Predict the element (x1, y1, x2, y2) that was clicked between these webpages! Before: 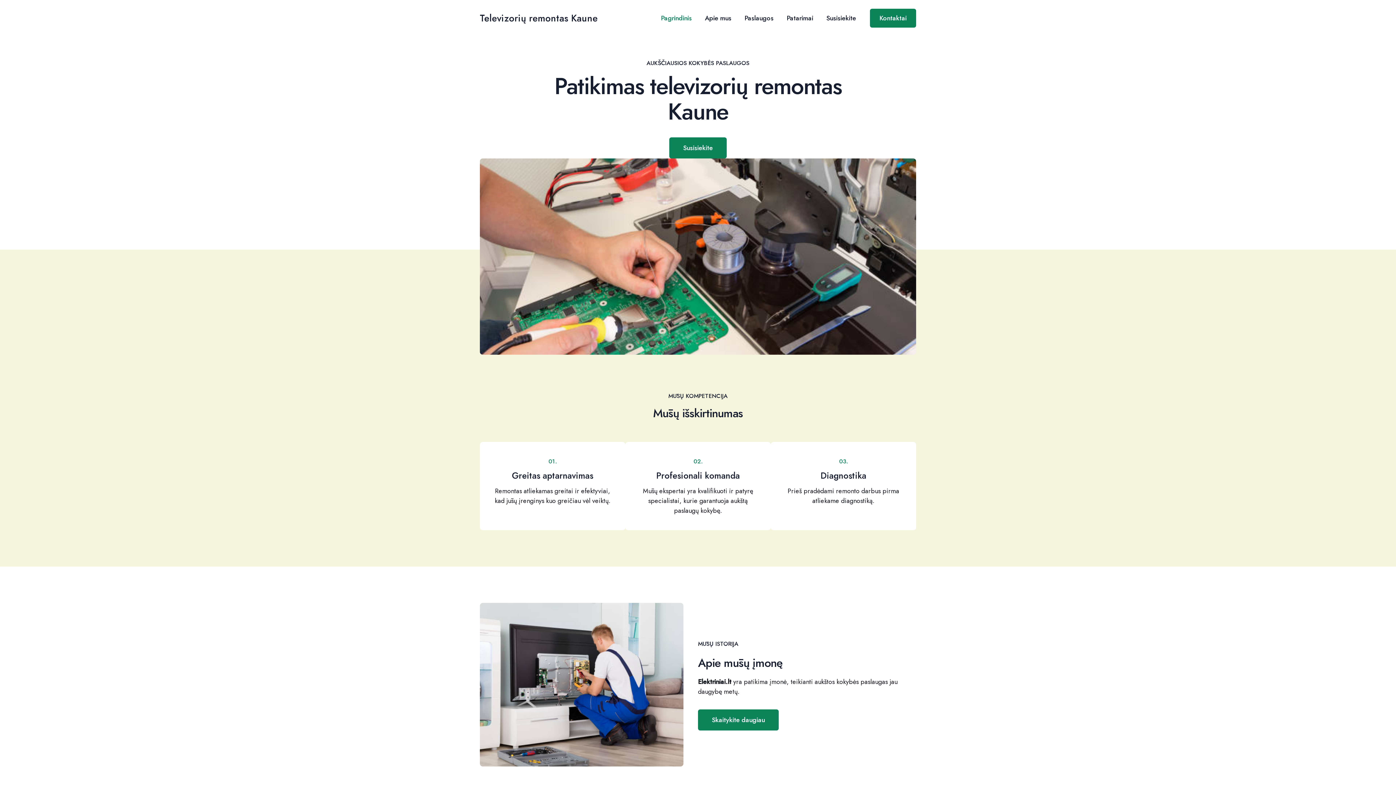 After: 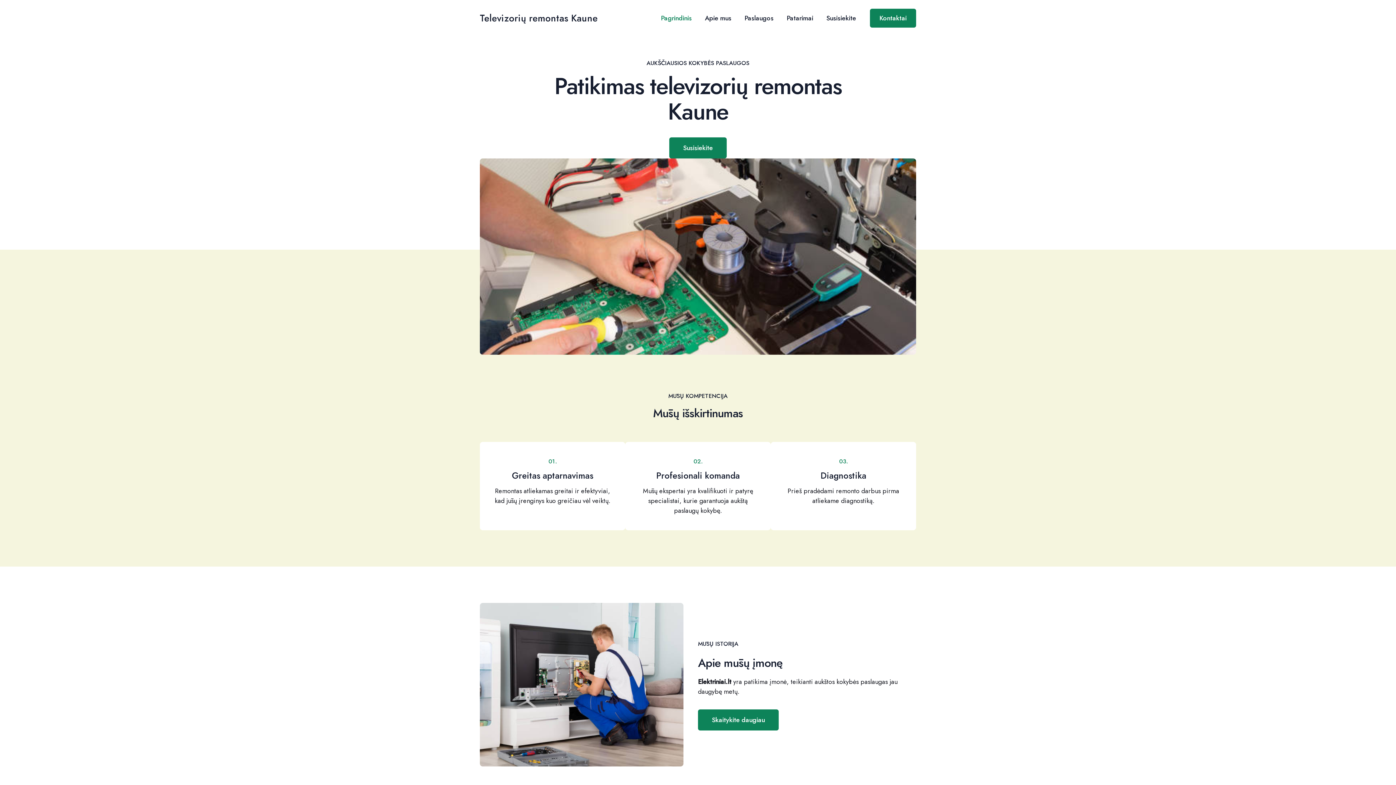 Action: bbox: (654, 0, 698, 36) label: Pagrindinis